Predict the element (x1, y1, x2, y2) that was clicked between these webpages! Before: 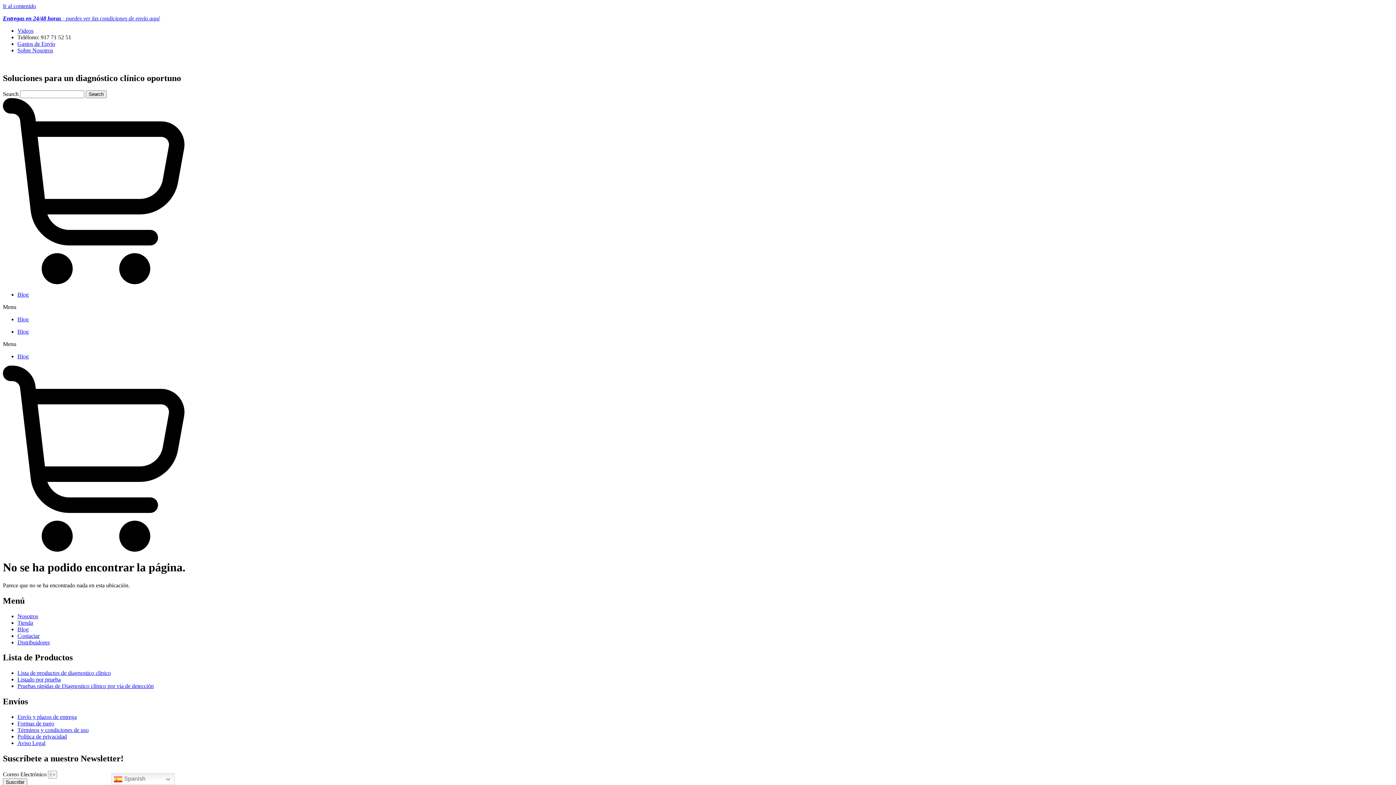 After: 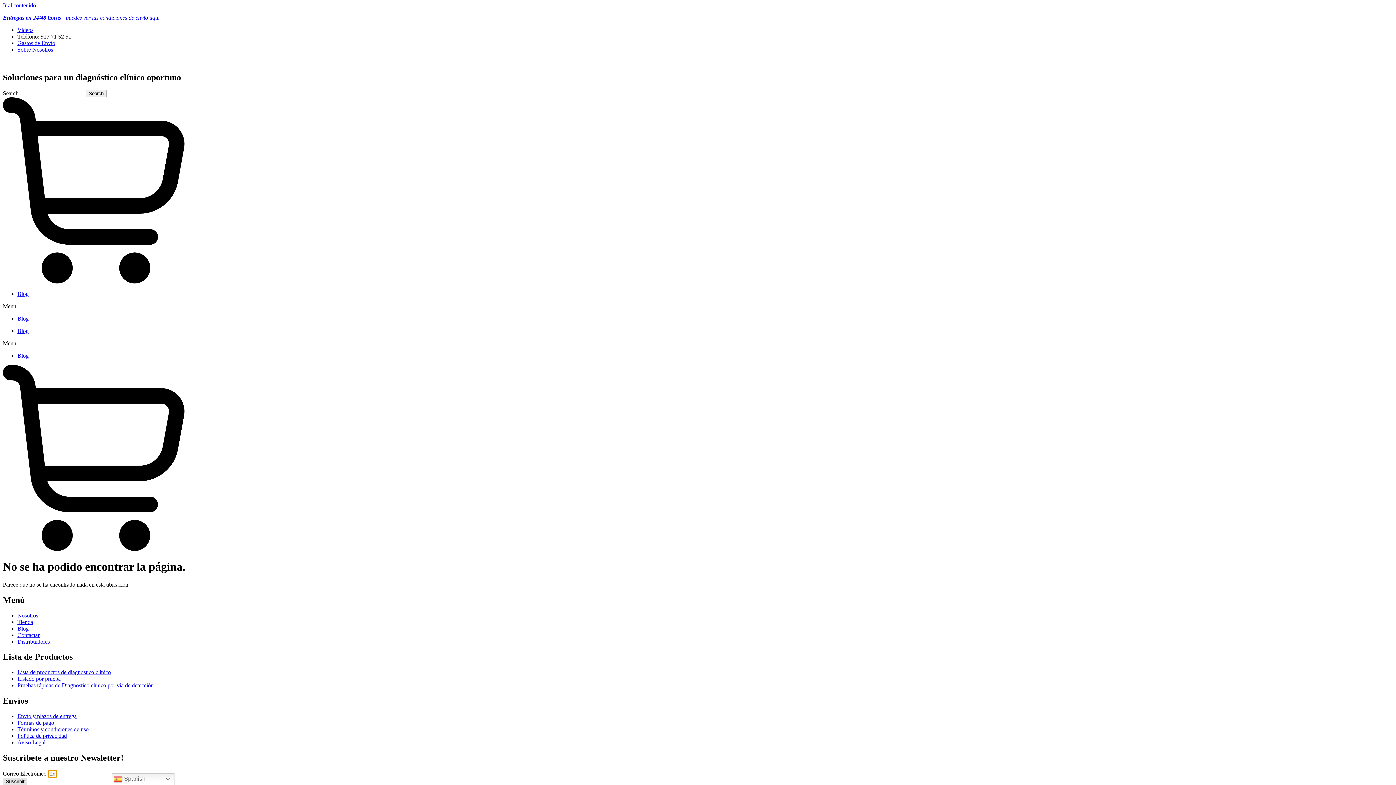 Action: bbox: (2, 778, 27, 786) label: Suscribir